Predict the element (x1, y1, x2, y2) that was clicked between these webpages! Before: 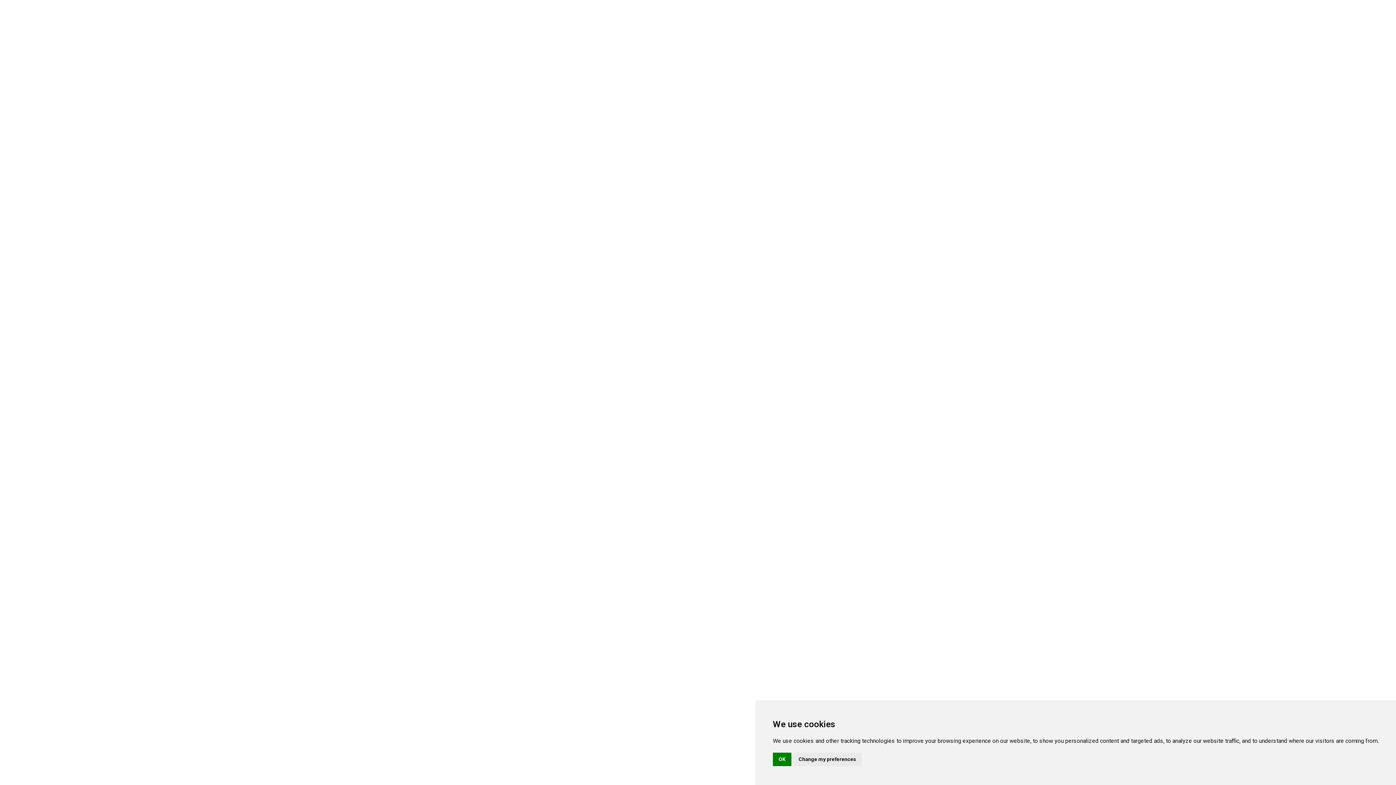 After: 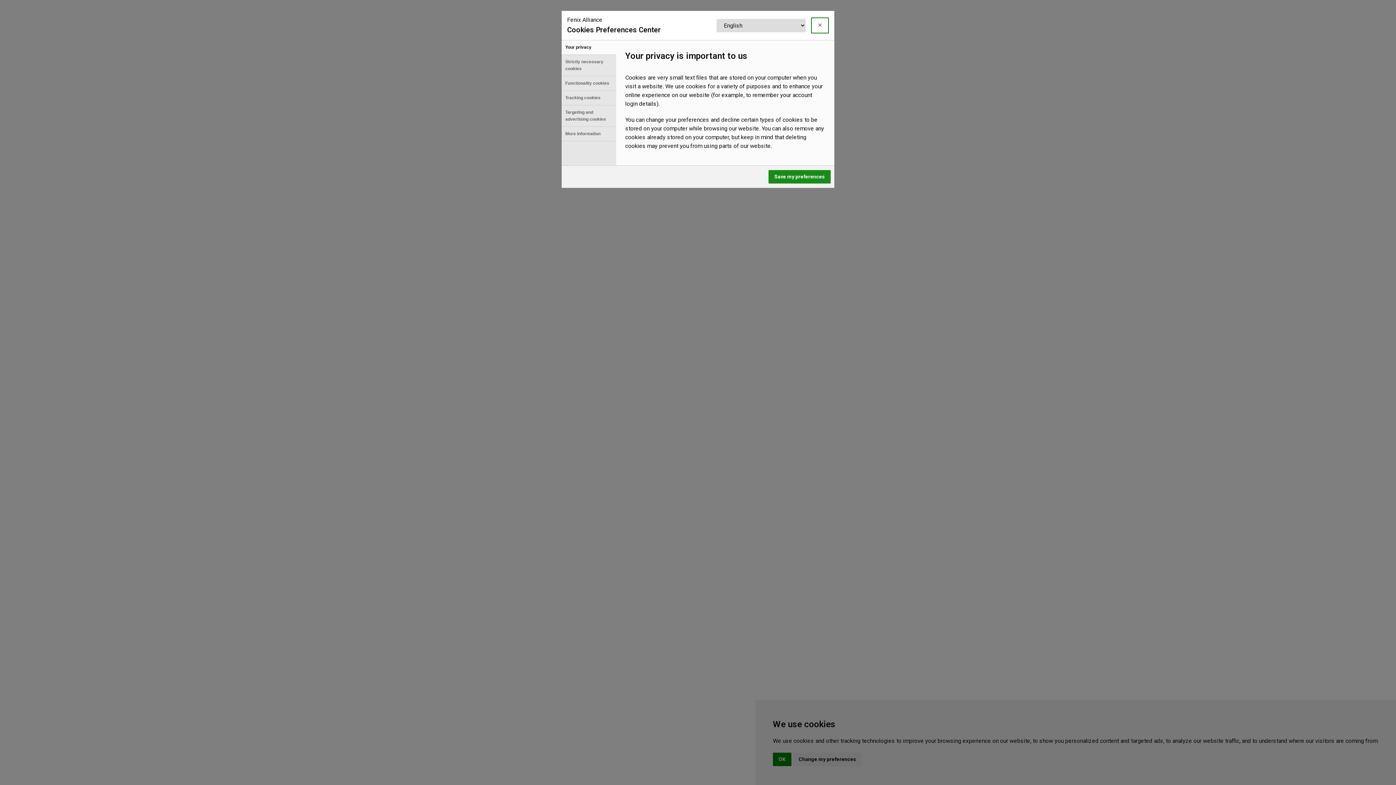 Action: bbox: (793, 753, 862, 766) label: Change my preferences